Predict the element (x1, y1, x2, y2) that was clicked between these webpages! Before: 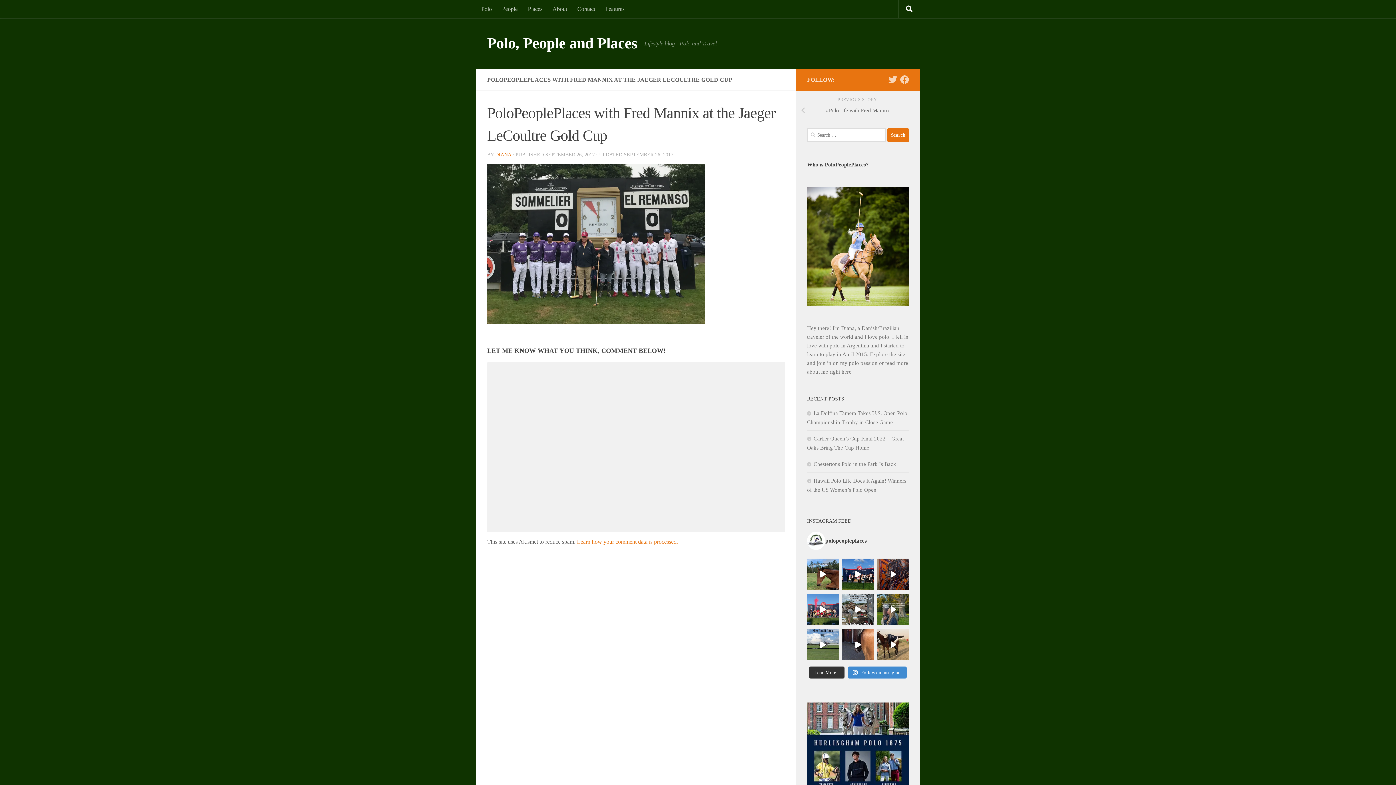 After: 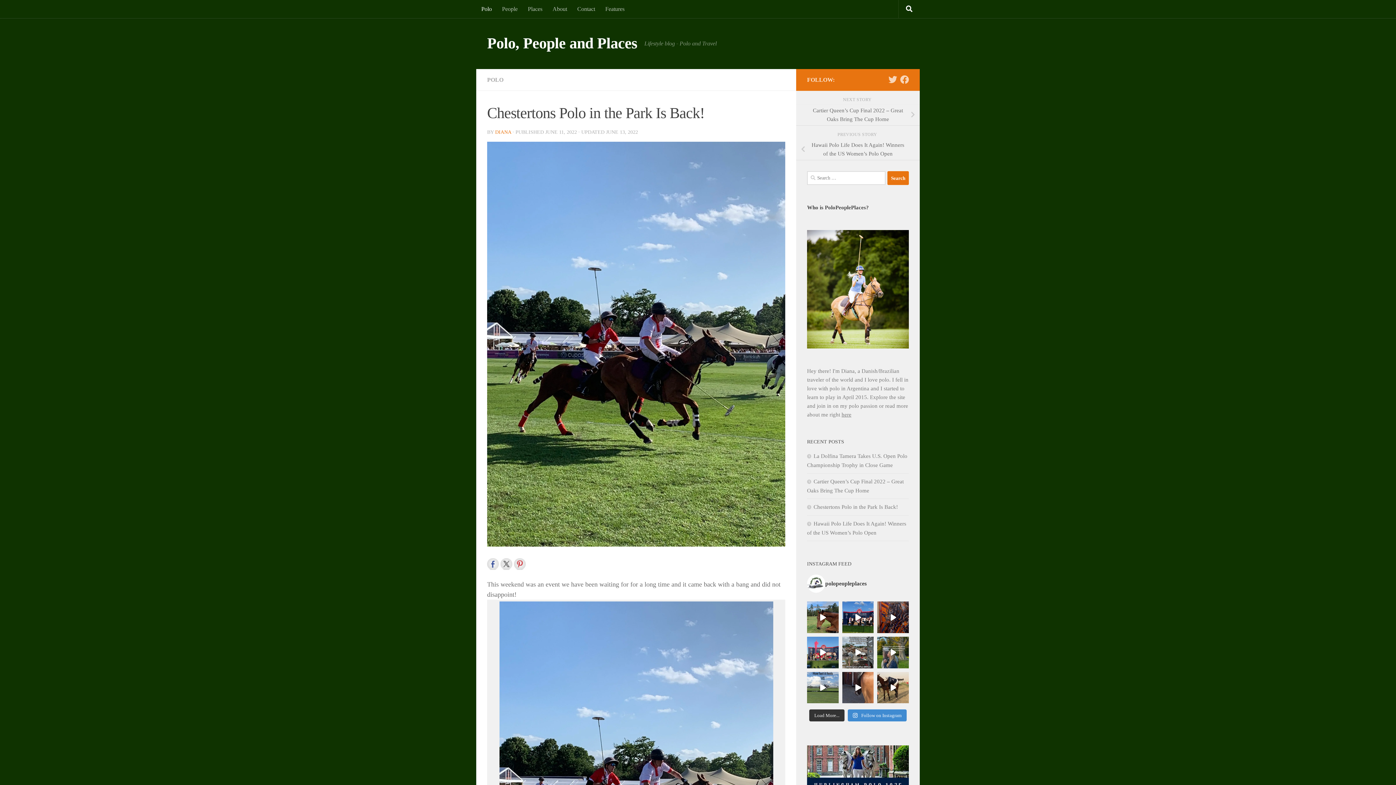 Action: label: Chestertons Polo in the Park Is Back! bbox: (807, 461, 898, 467)